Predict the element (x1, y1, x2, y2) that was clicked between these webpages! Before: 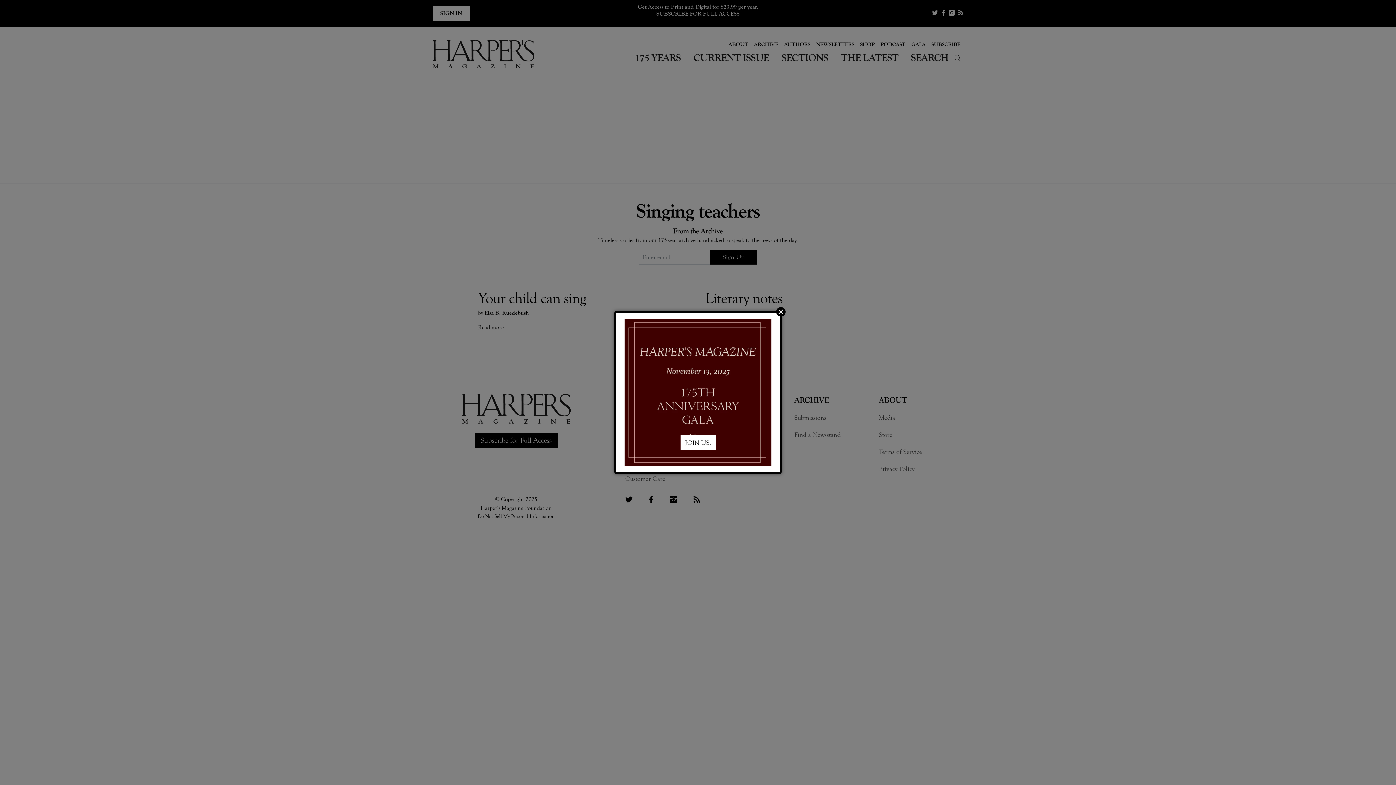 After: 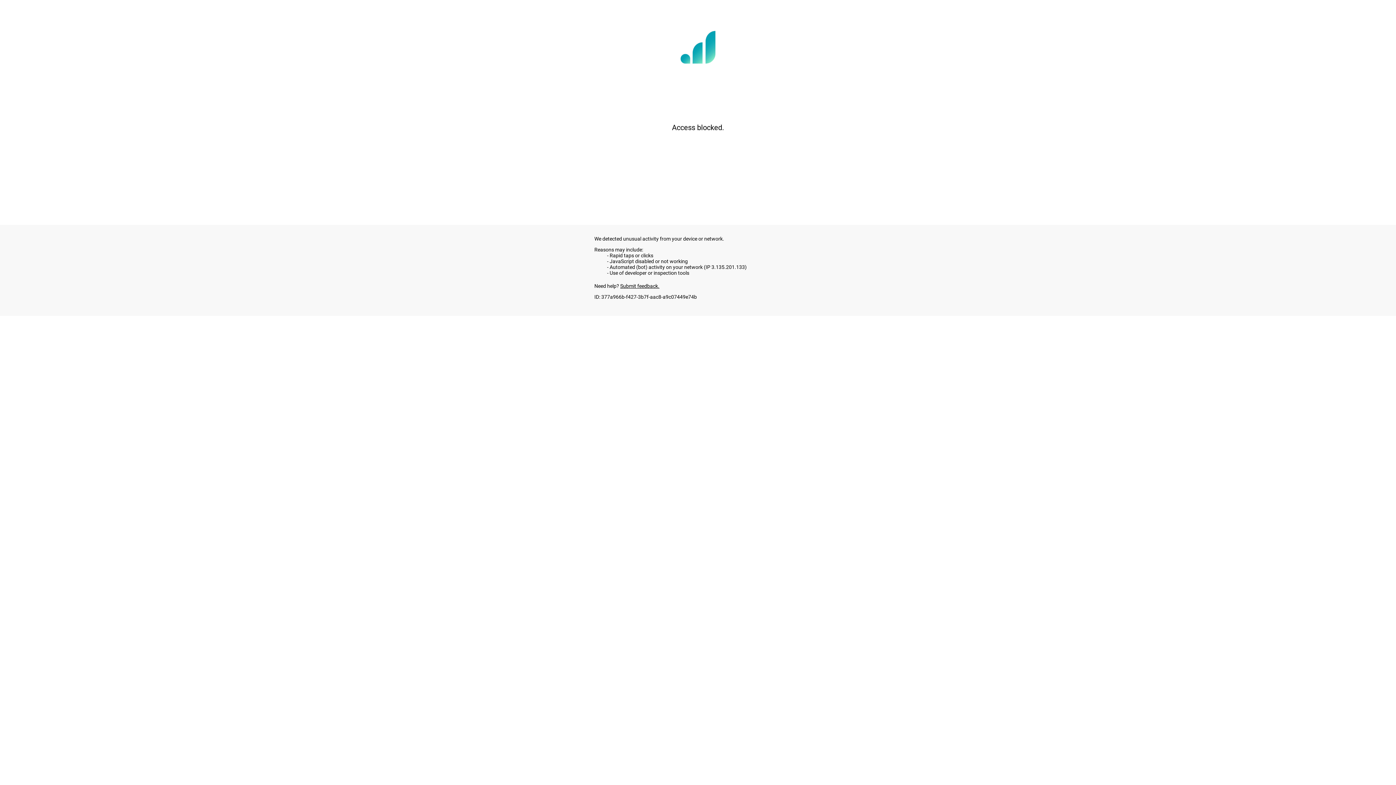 Action: bbox: (680, 435, 715, 450) label: JOIN US.